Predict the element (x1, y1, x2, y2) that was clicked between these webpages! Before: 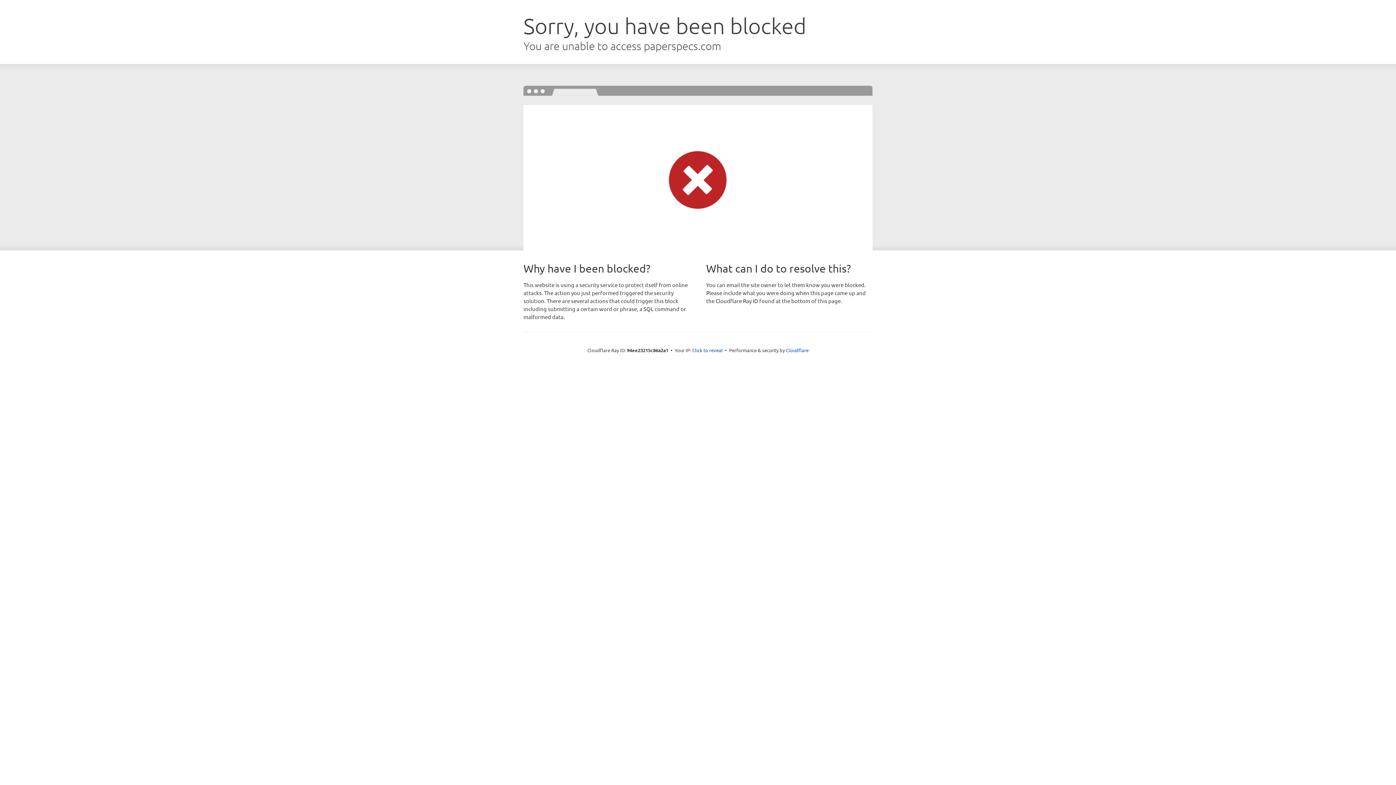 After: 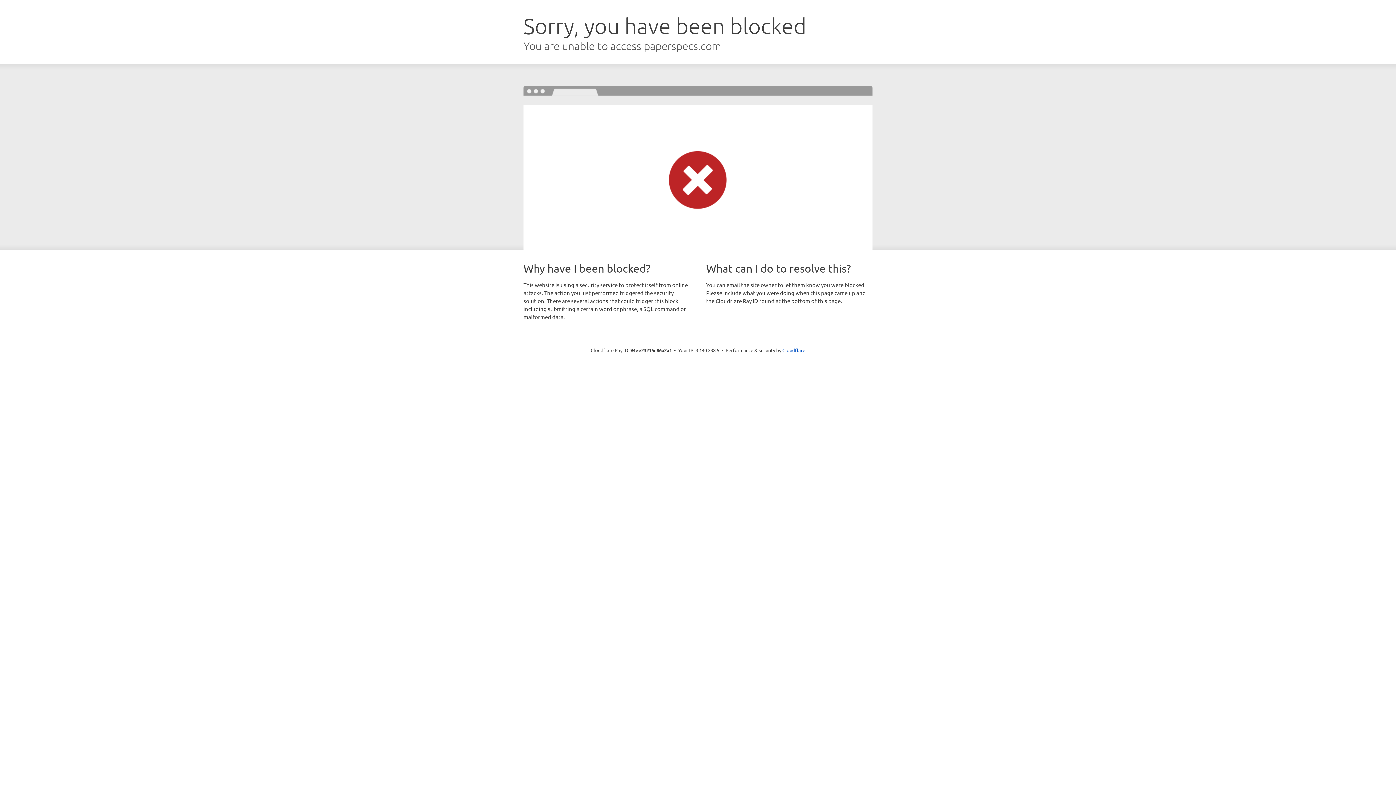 Action: label: Click to reveal bbox: (692, 346, 722, 353)